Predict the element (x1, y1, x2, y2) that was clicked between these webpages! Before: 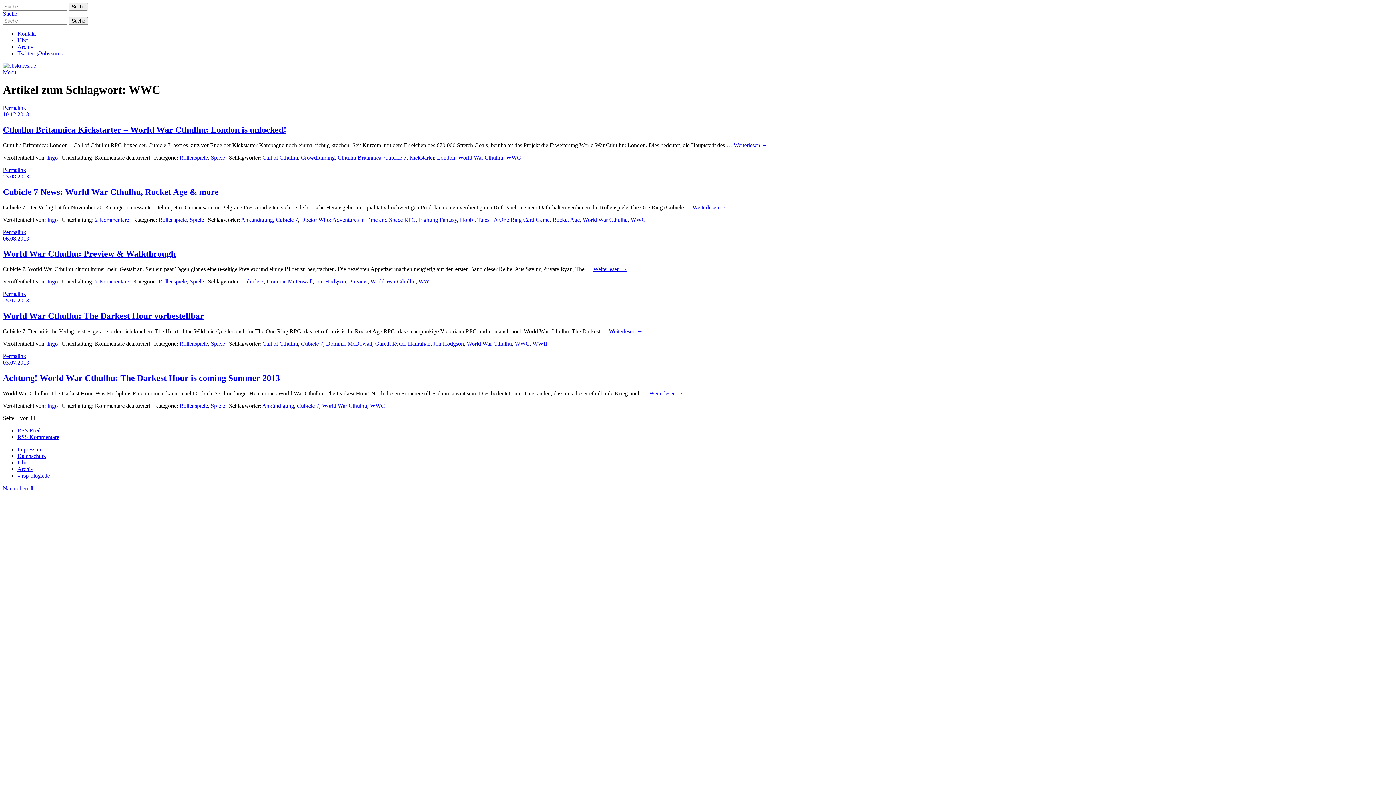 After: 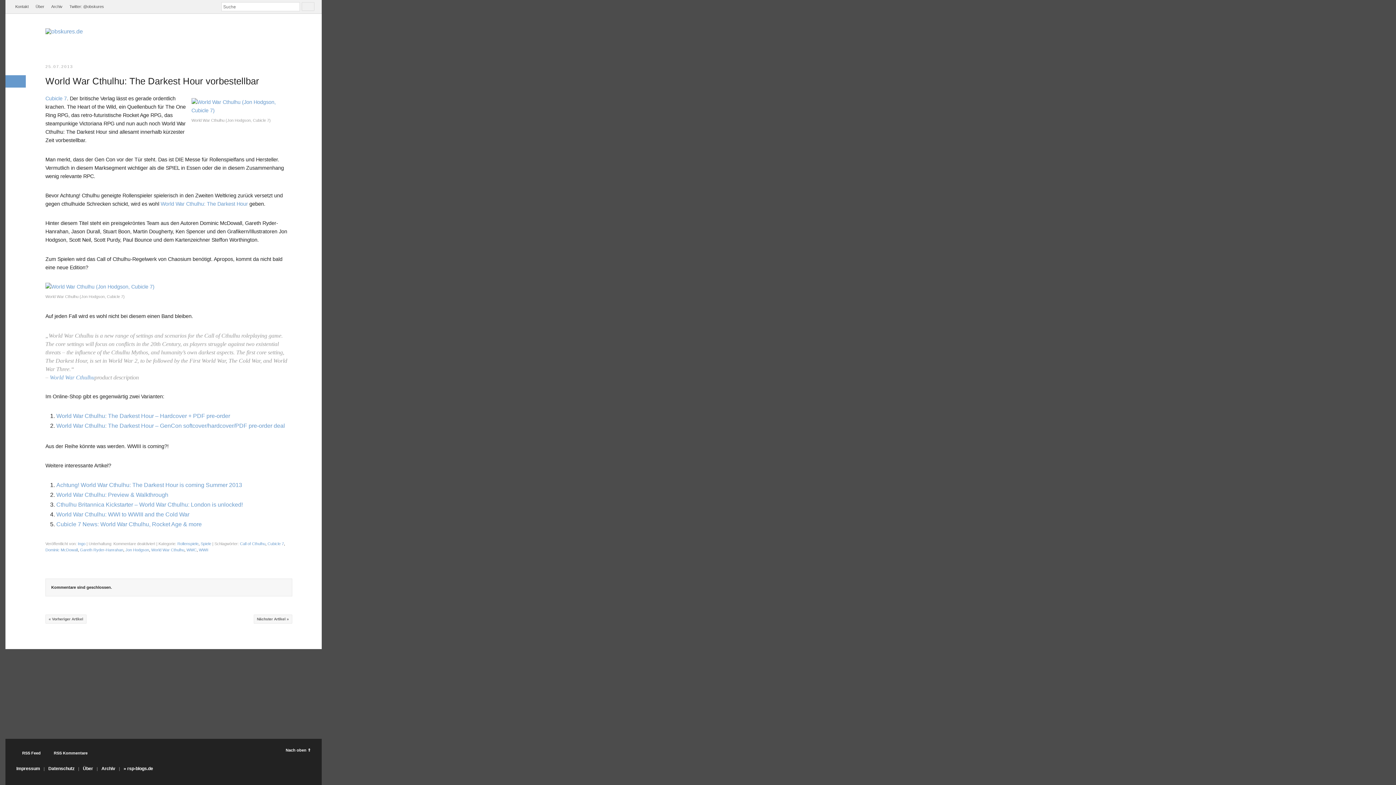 Action: label: Weiterlesen → bbox: (609, 328, 642, 334)